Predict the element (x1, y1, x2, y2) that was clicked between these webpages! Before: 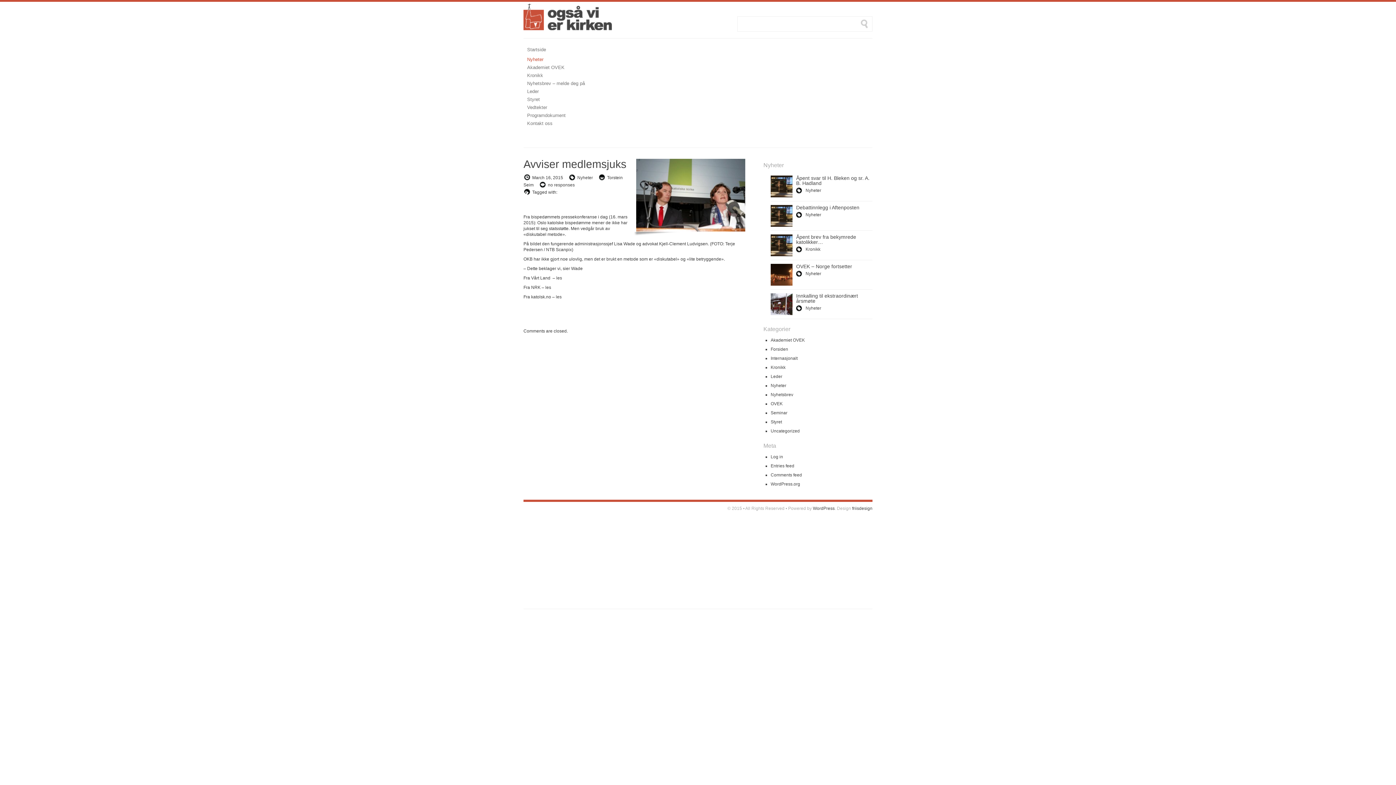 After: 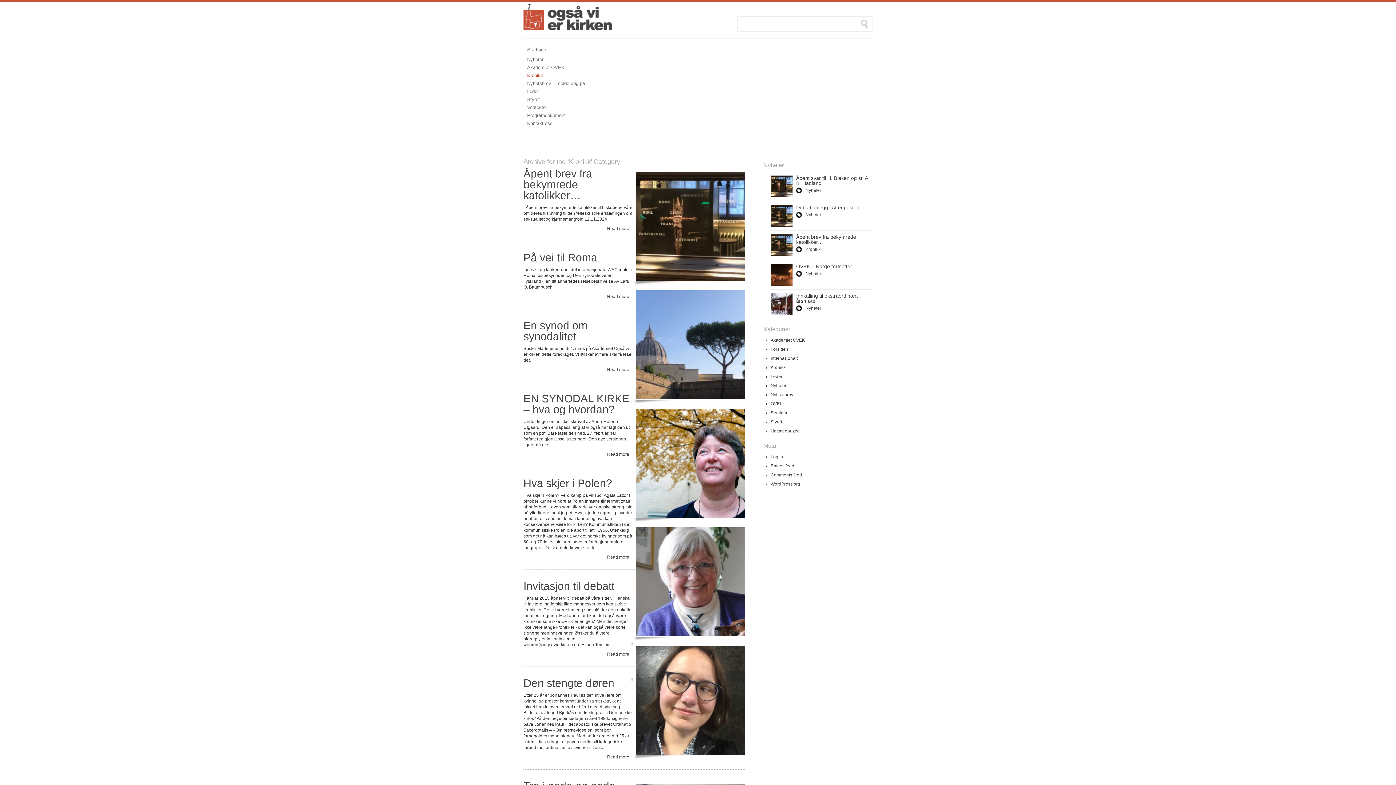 Action: bbox: (523, 71, 600, 79) label: Kronikk
